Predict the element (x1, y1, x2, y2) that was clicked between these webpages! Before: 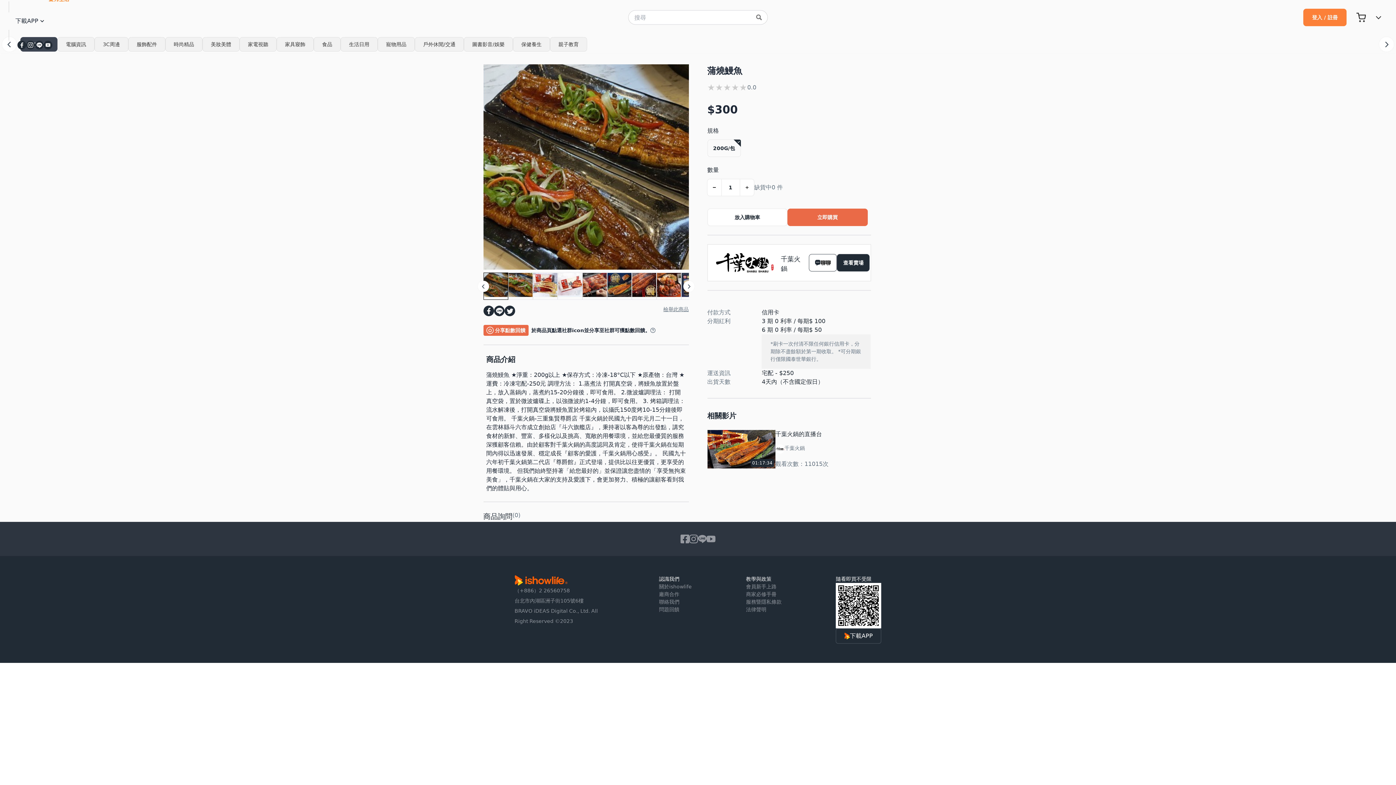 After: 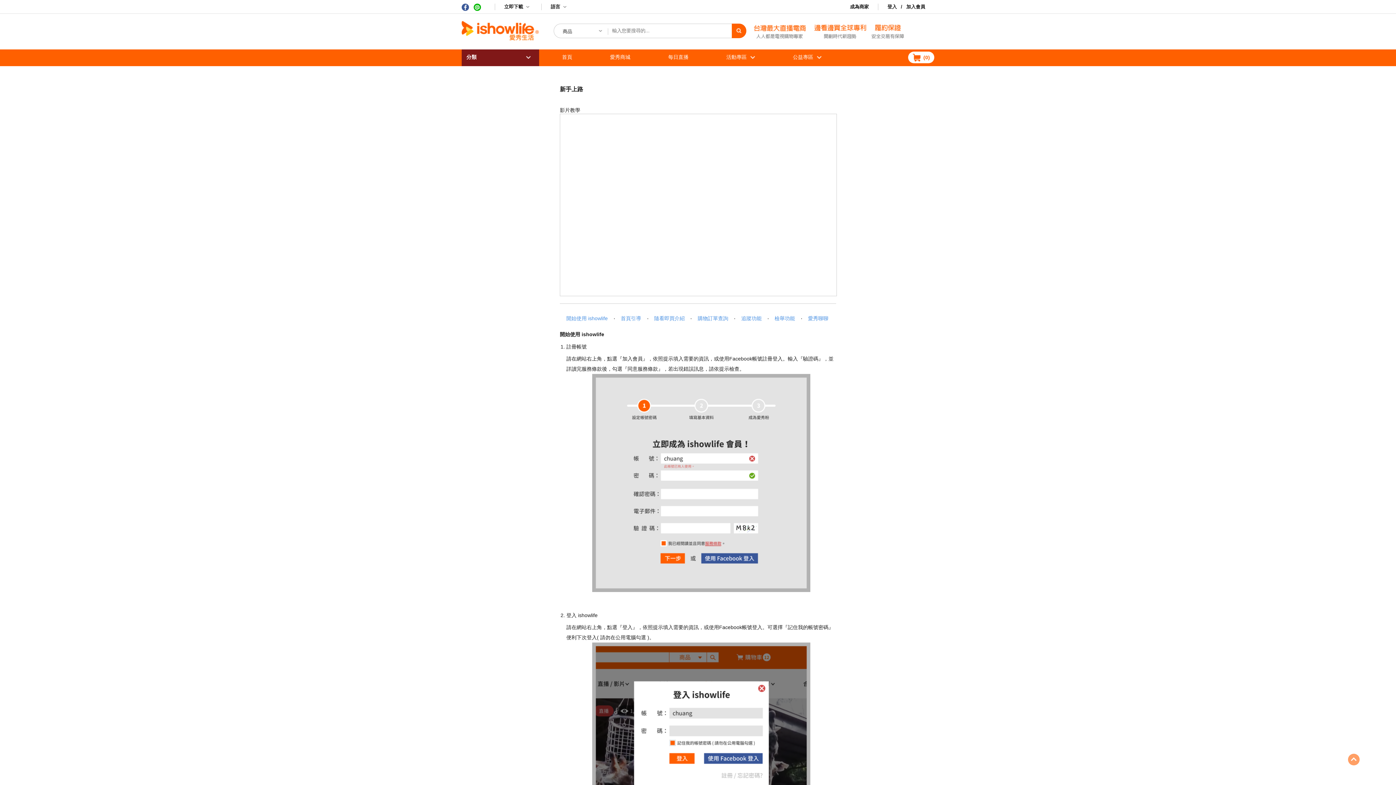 Action: label: 會員新手上路 bbox: (746, 583, 781, 590)